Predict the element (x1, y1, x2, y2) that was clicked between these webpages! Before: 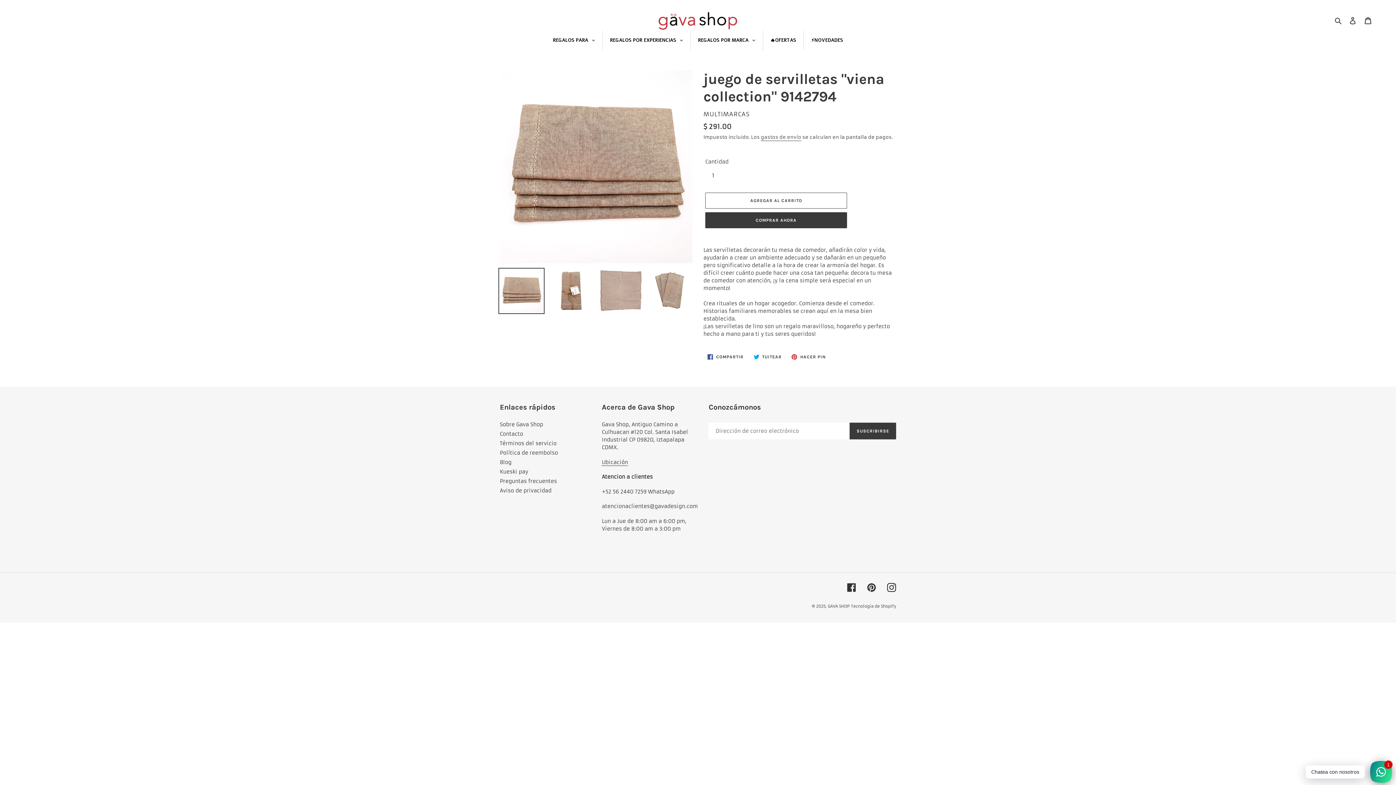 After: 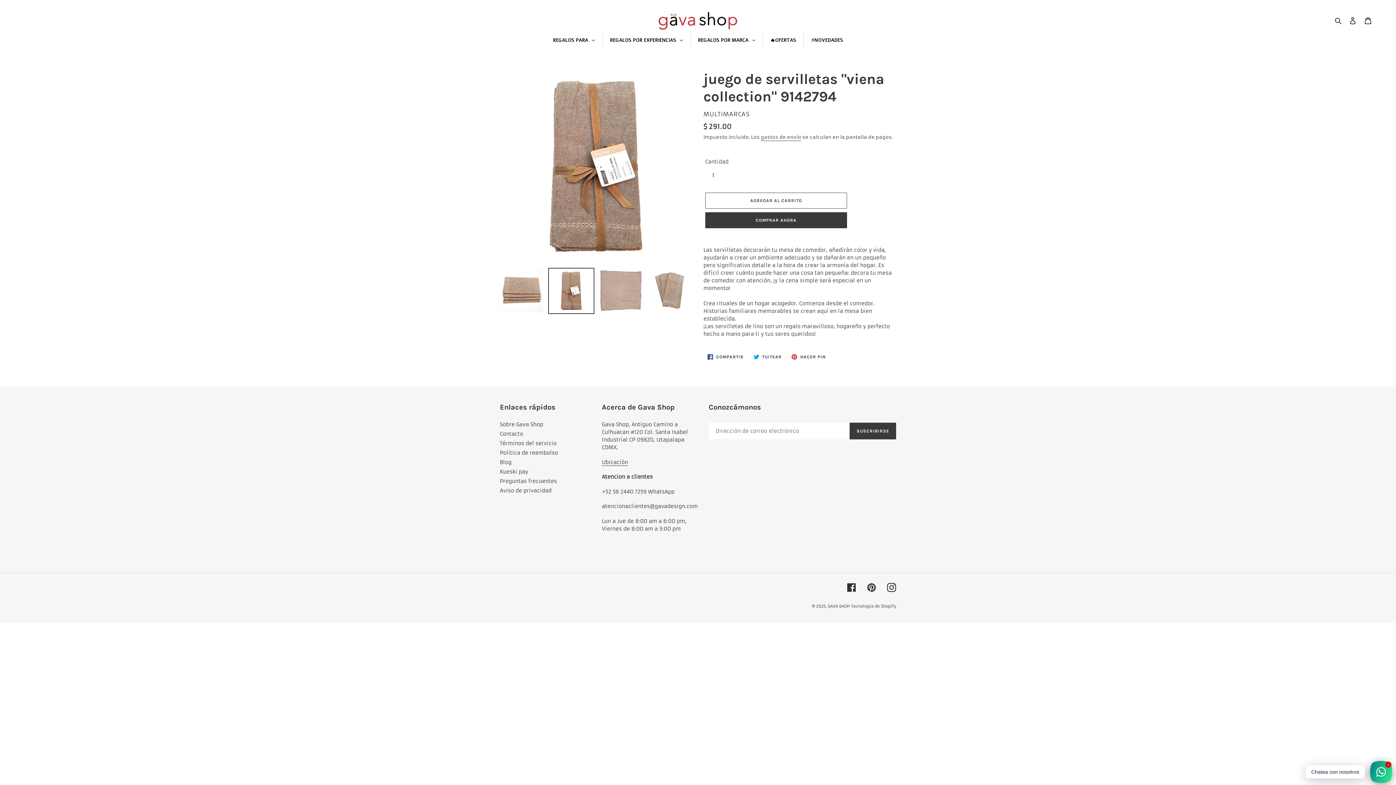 Action: bbox: (548, 268, 594, 314)